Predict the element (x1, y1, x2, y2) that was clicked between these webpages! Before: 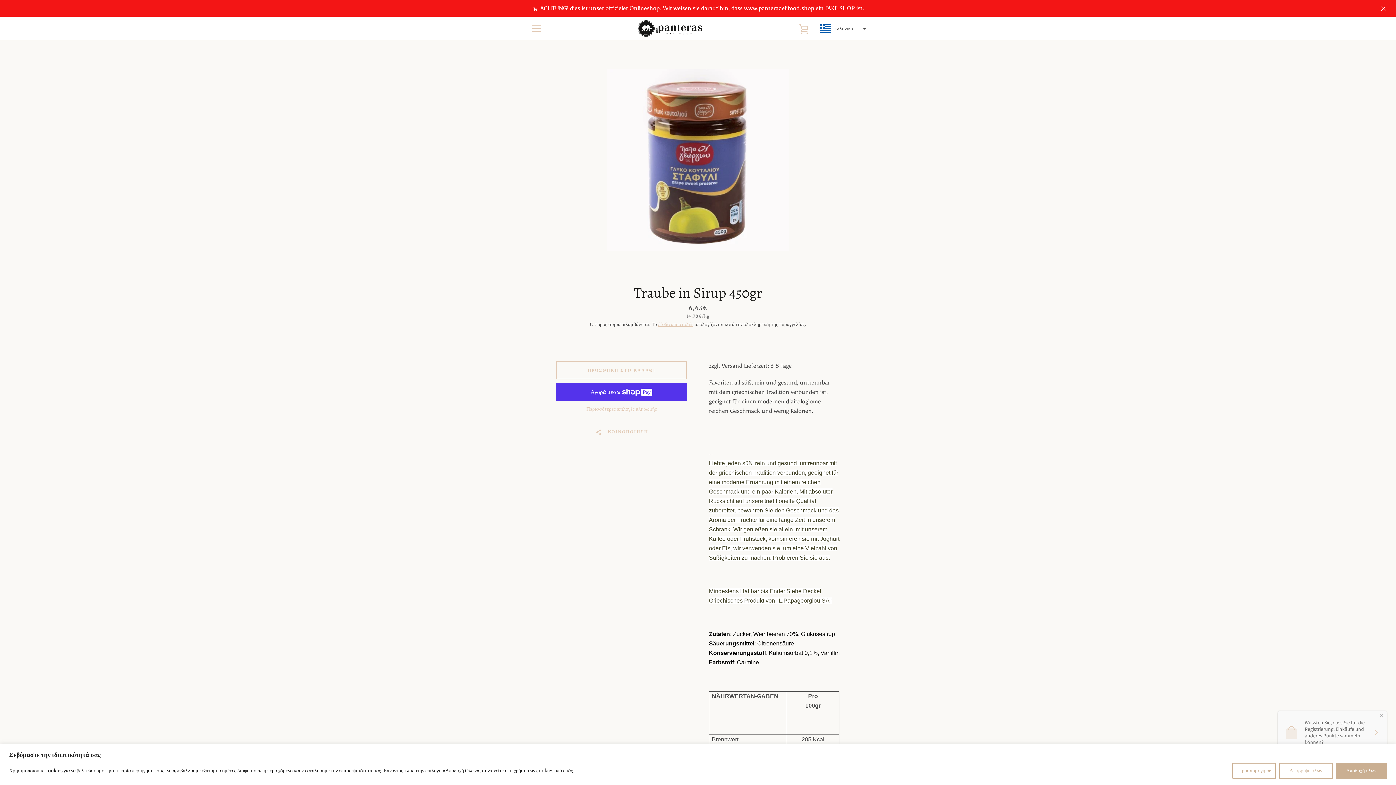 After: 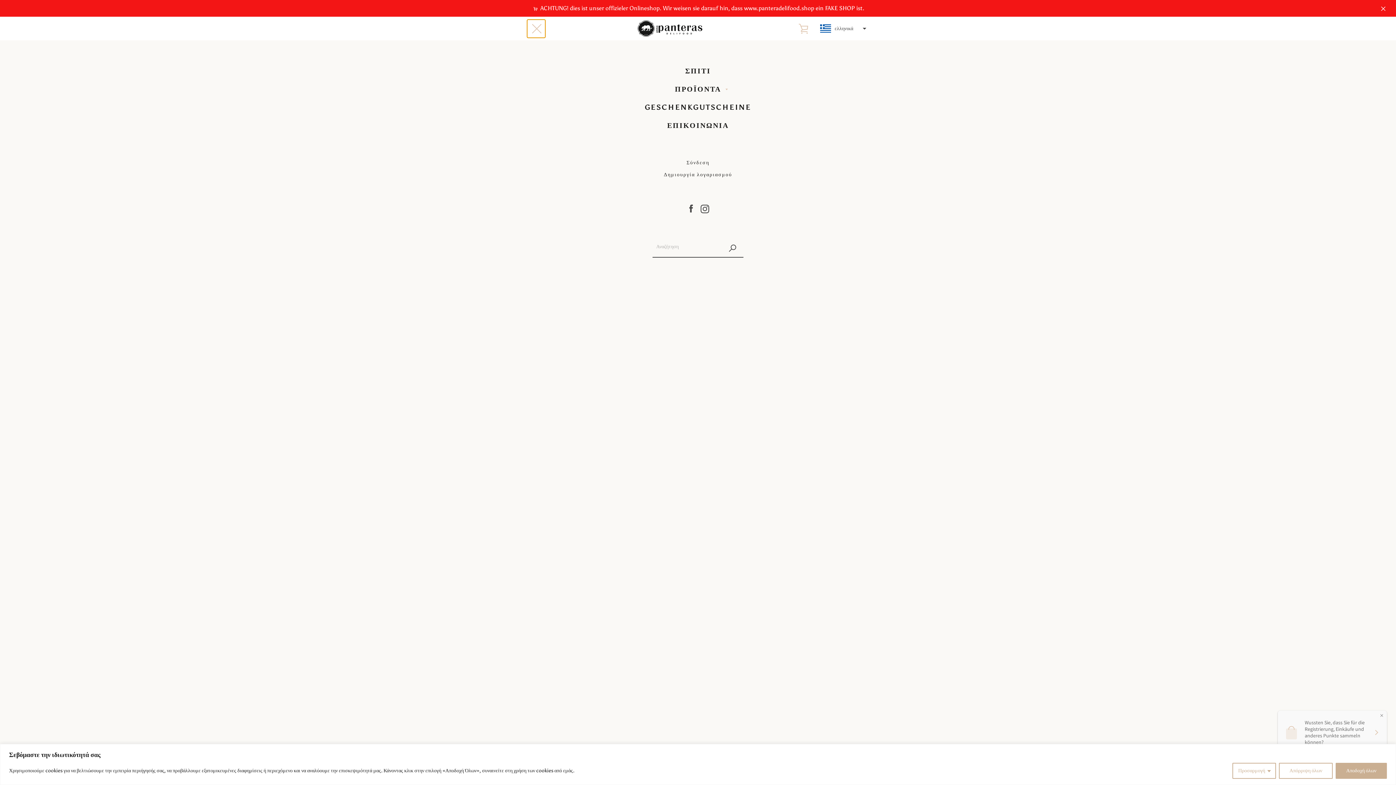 Action: bbox: (527, 19, 545, 37) label: ΜΕΝΟΥ